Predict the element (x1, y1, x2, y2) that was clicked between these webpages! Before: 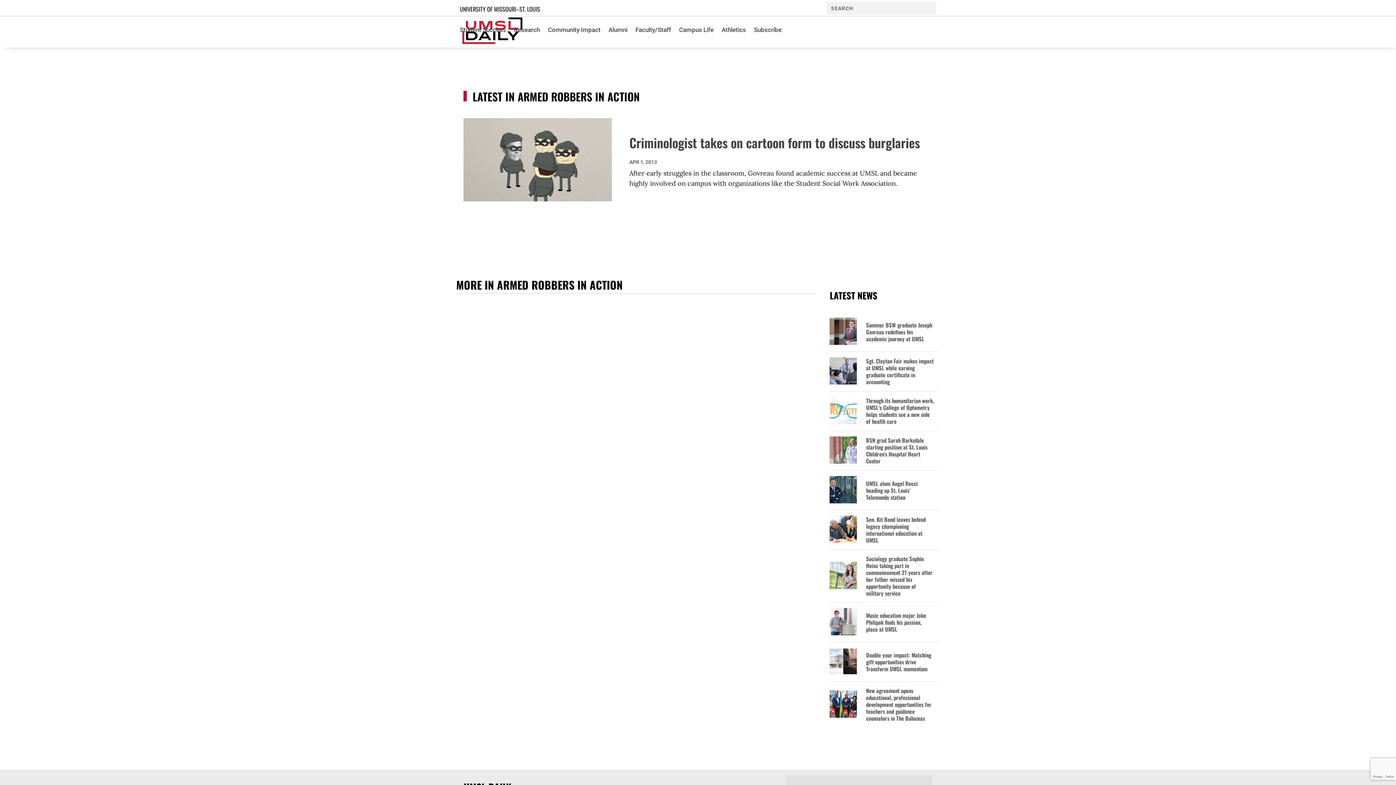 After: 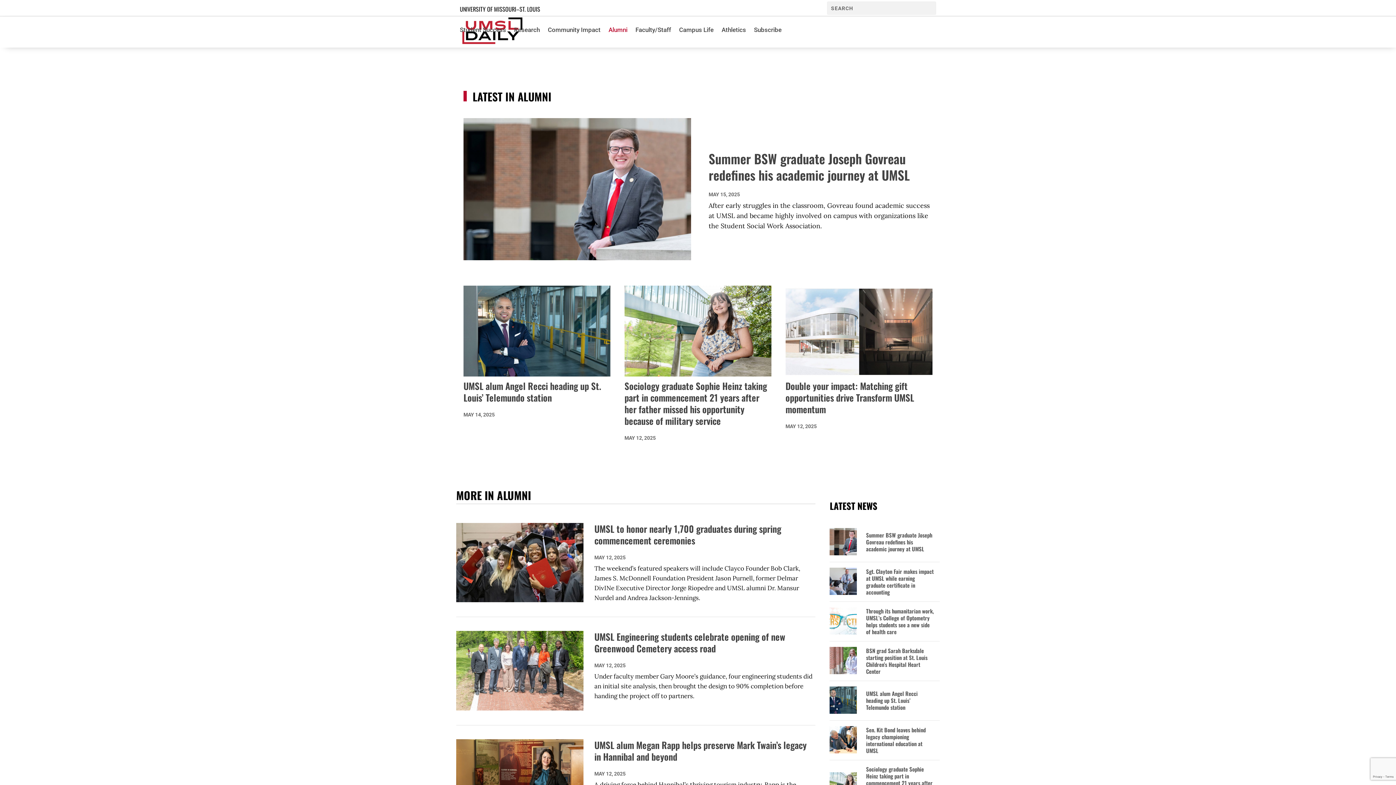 Action: label: Alumni bbox: (608, 16, 627, 43)